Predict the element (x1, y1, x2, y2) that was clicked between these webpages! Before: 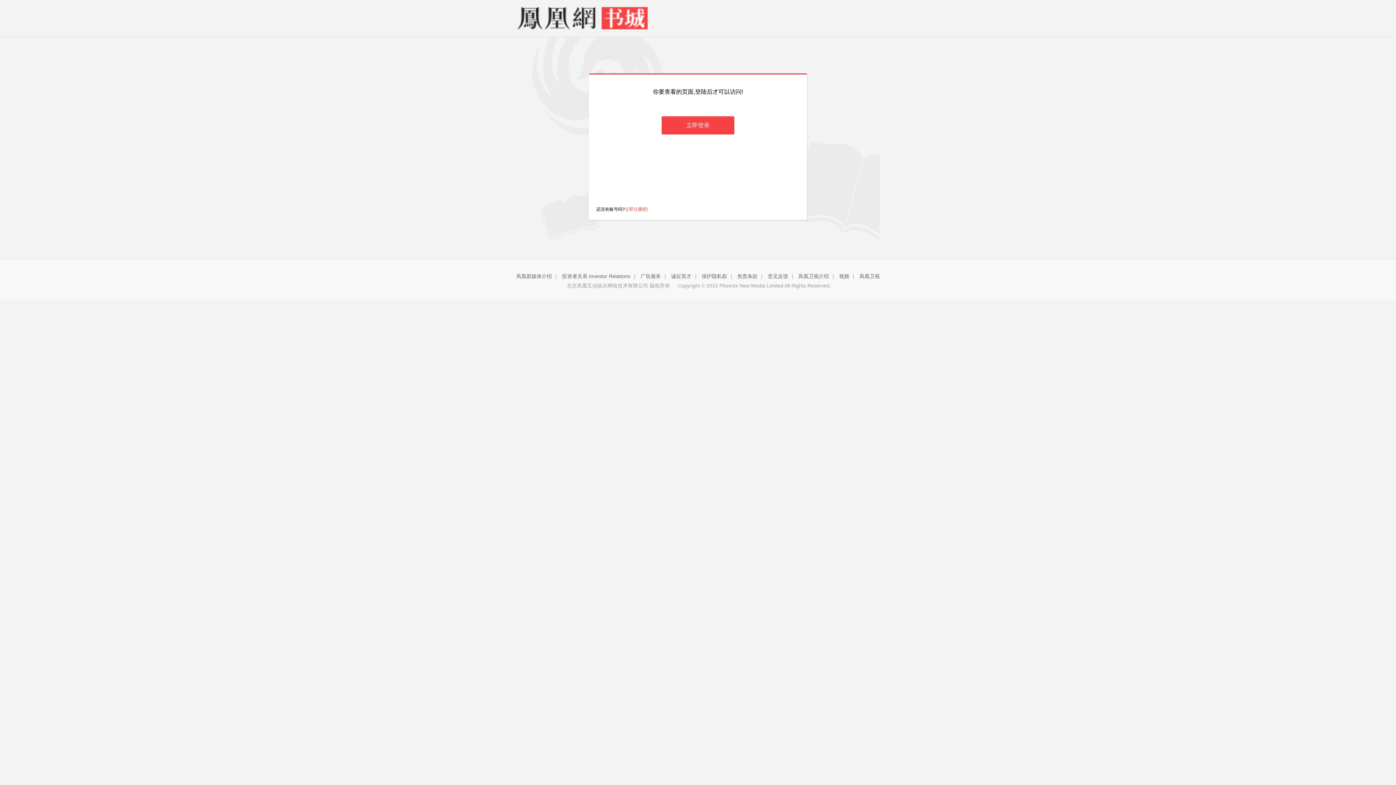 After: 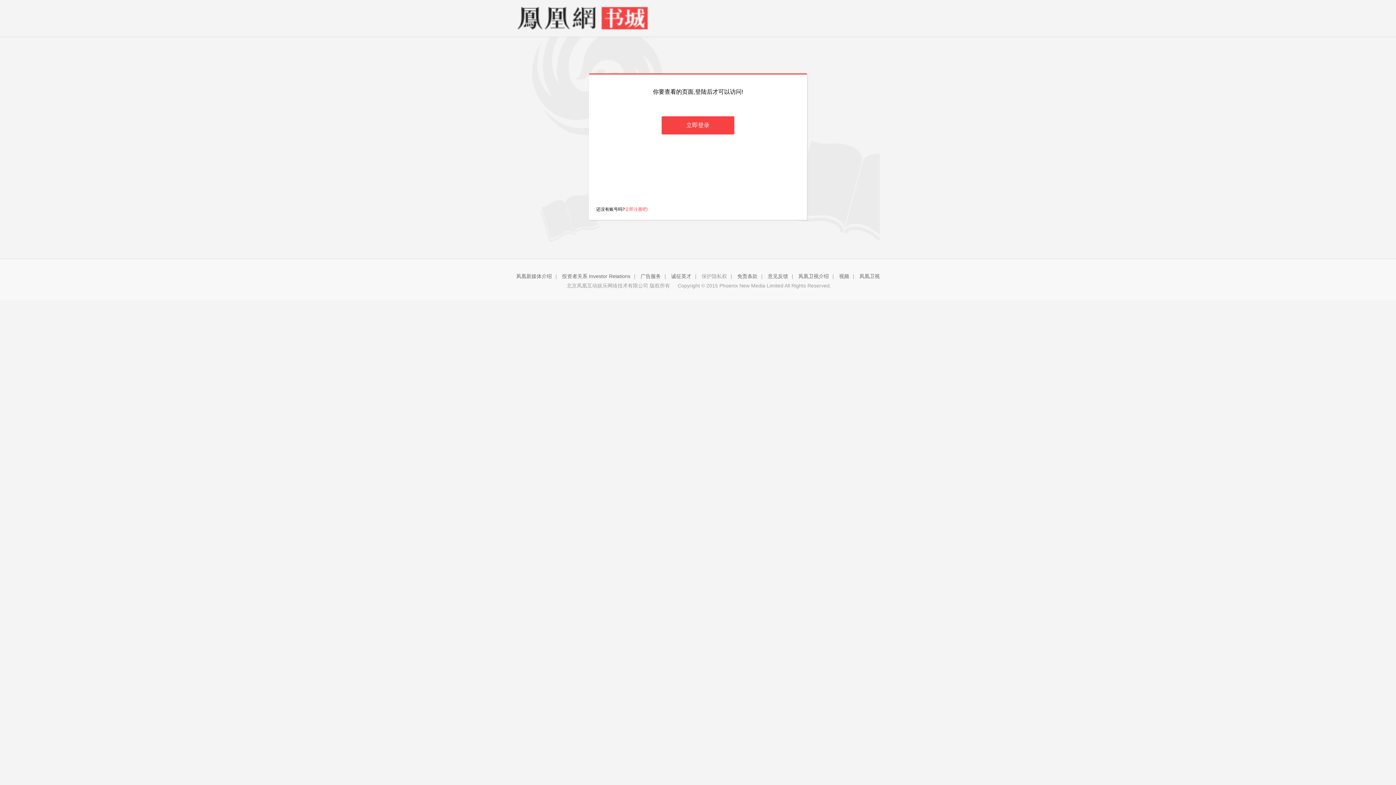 Action: bbox: (701, 273, 727, 279) label: 保护隐私权